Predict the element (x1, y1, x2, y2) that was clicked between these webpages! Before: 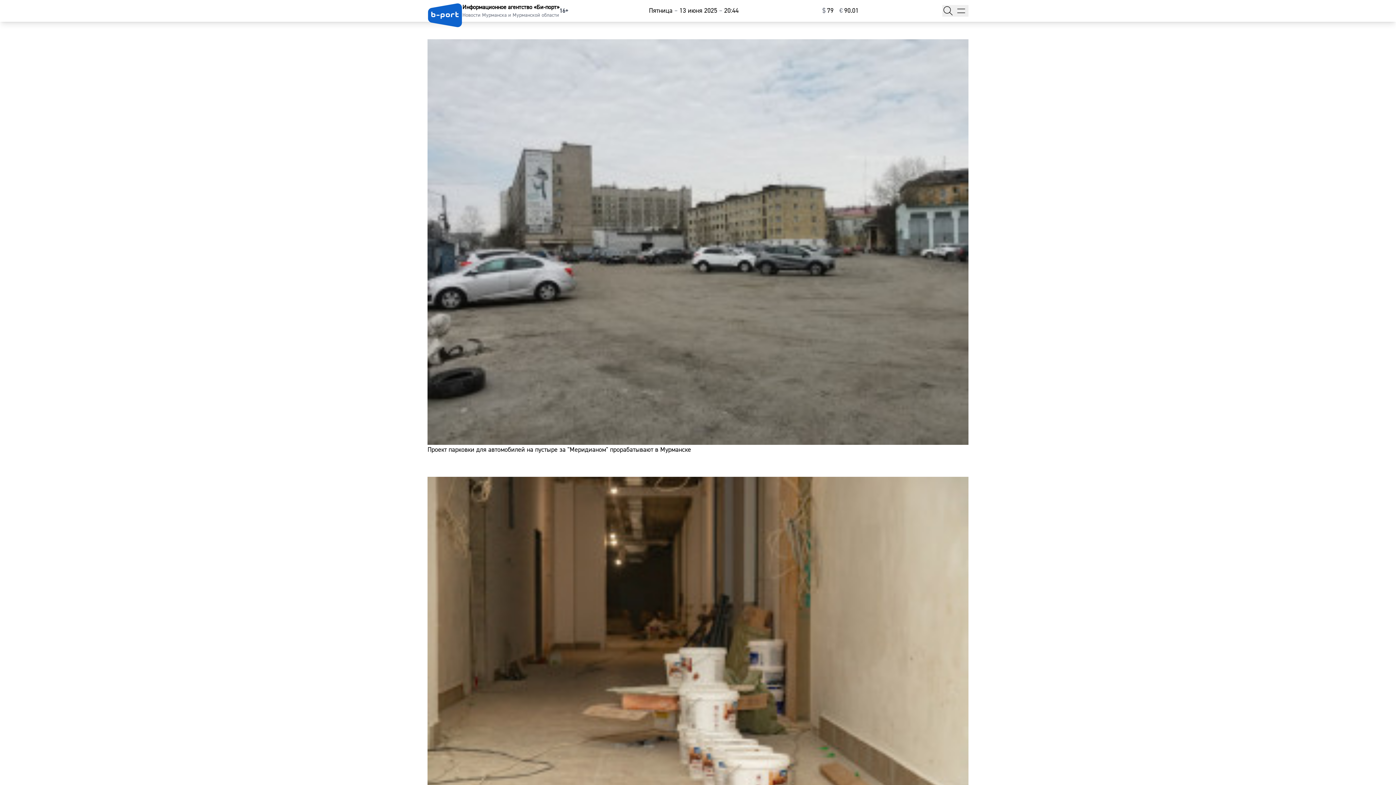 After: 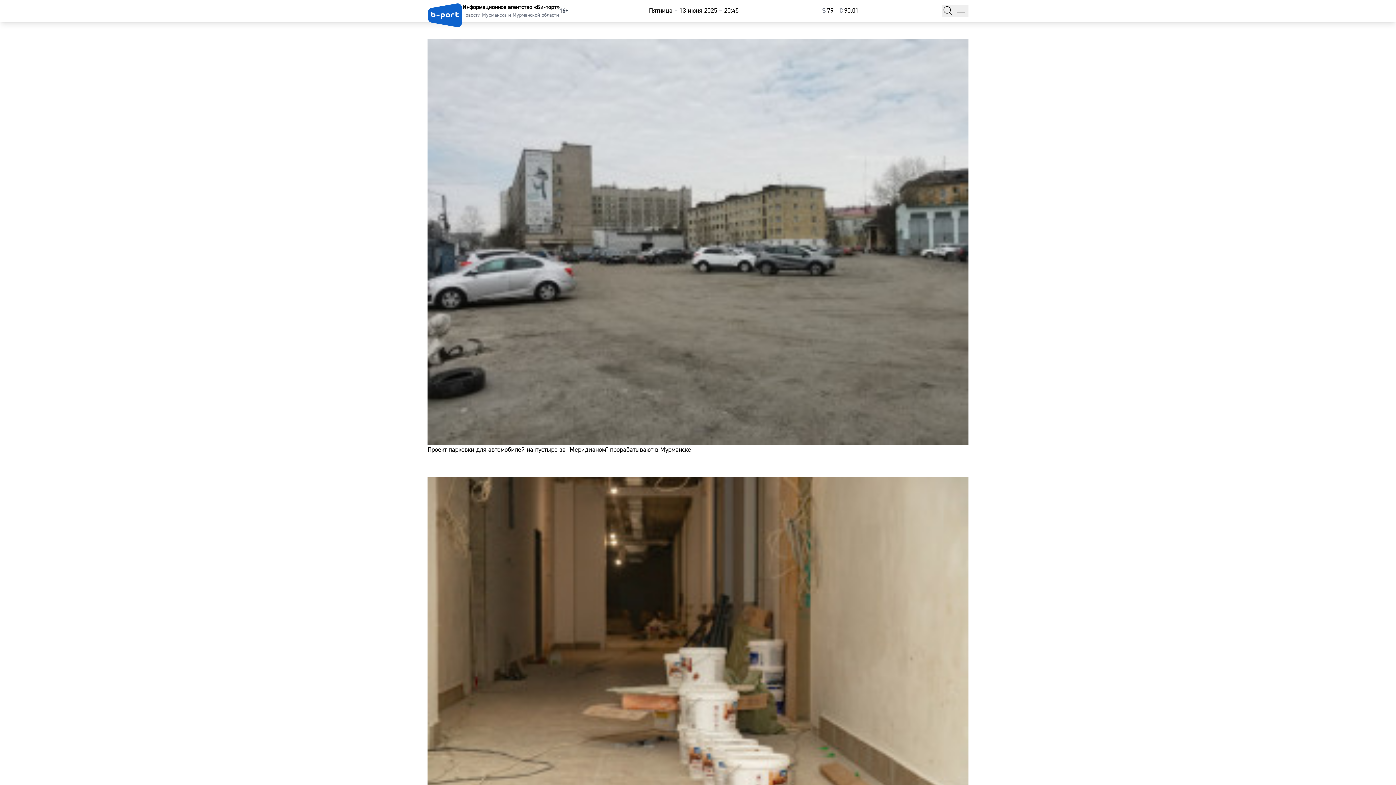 Action: label: Мурманскую область назвали лидером по доле школ, нуждающихся в капремонте bbox: (418, 468, 977, 856)